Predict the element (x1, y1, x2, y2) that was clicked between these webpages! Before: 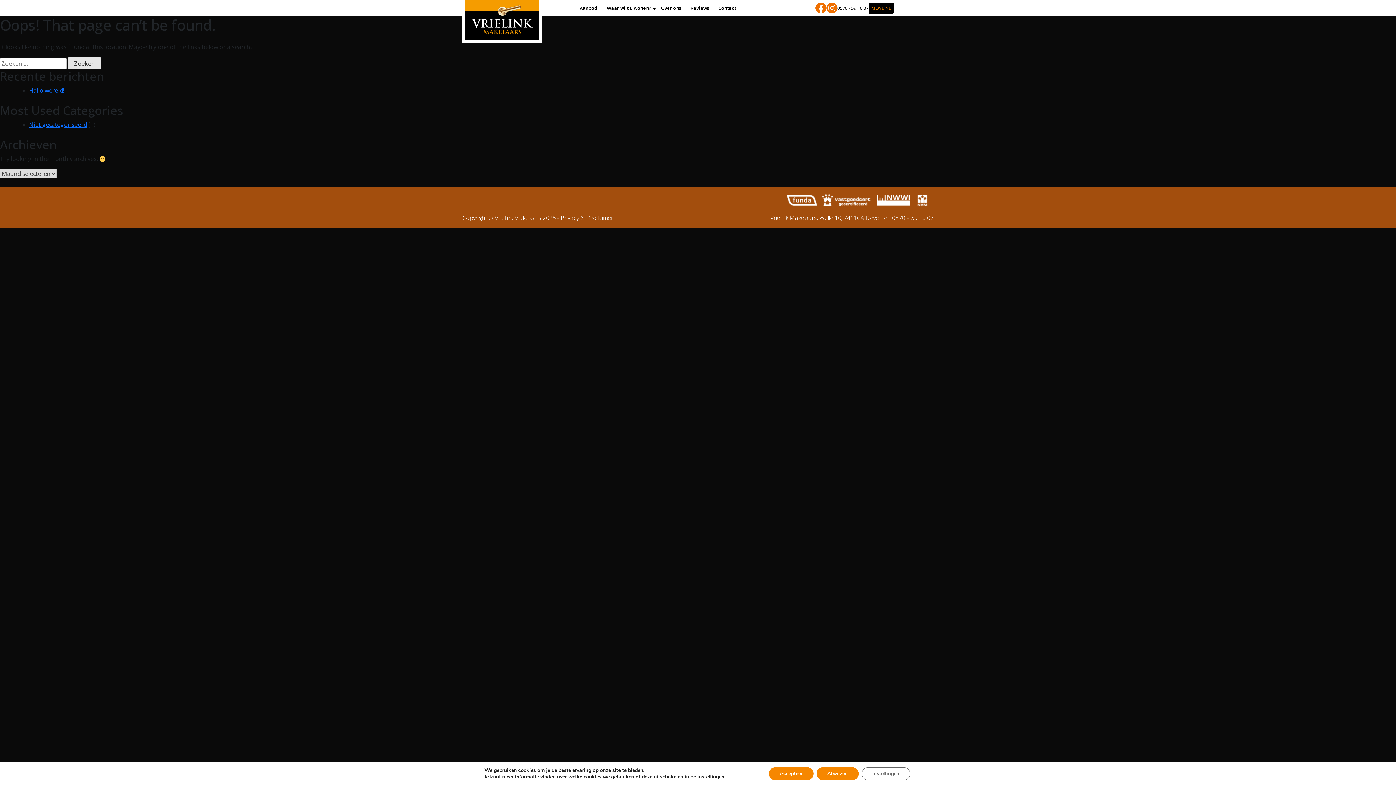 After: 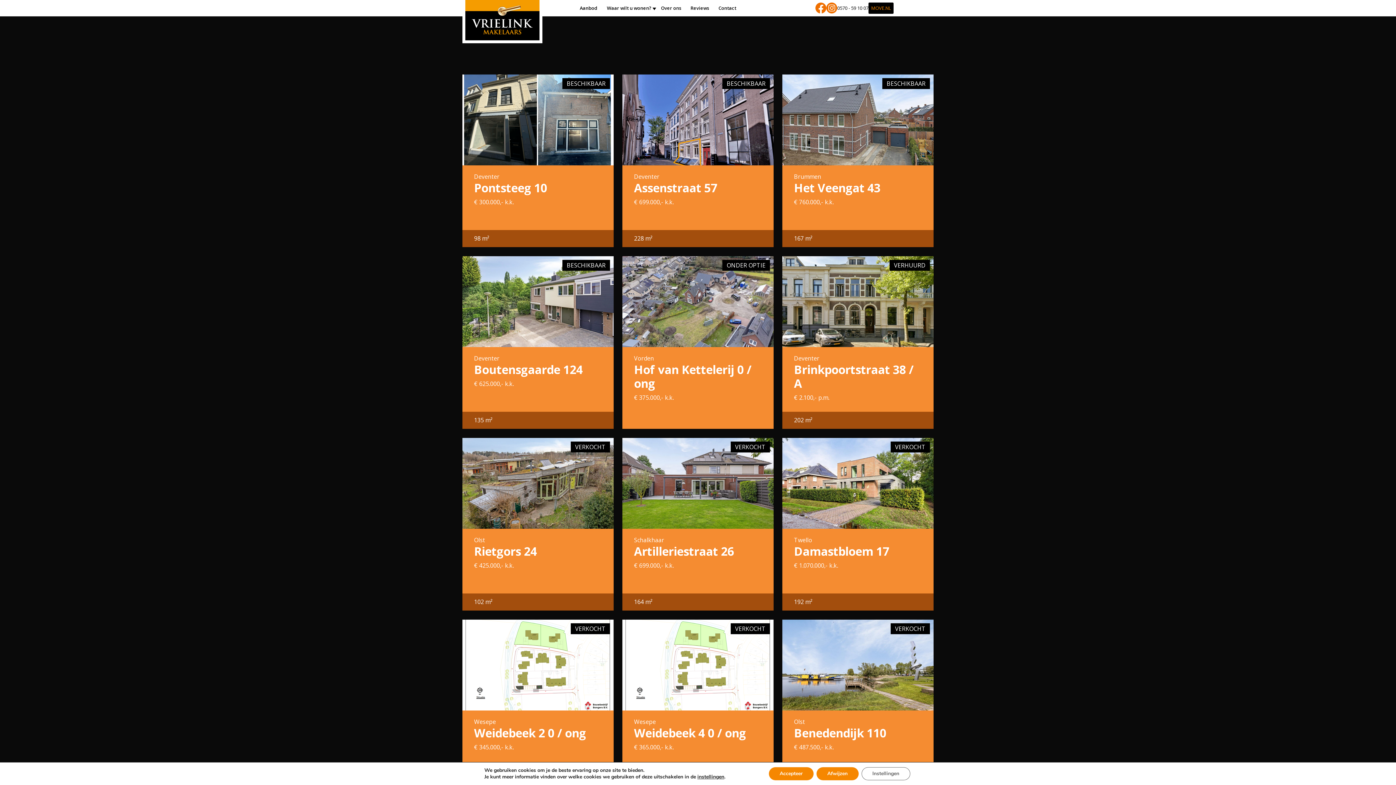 Action: bbox: (575, 0, 602, 16) label: Aanbod